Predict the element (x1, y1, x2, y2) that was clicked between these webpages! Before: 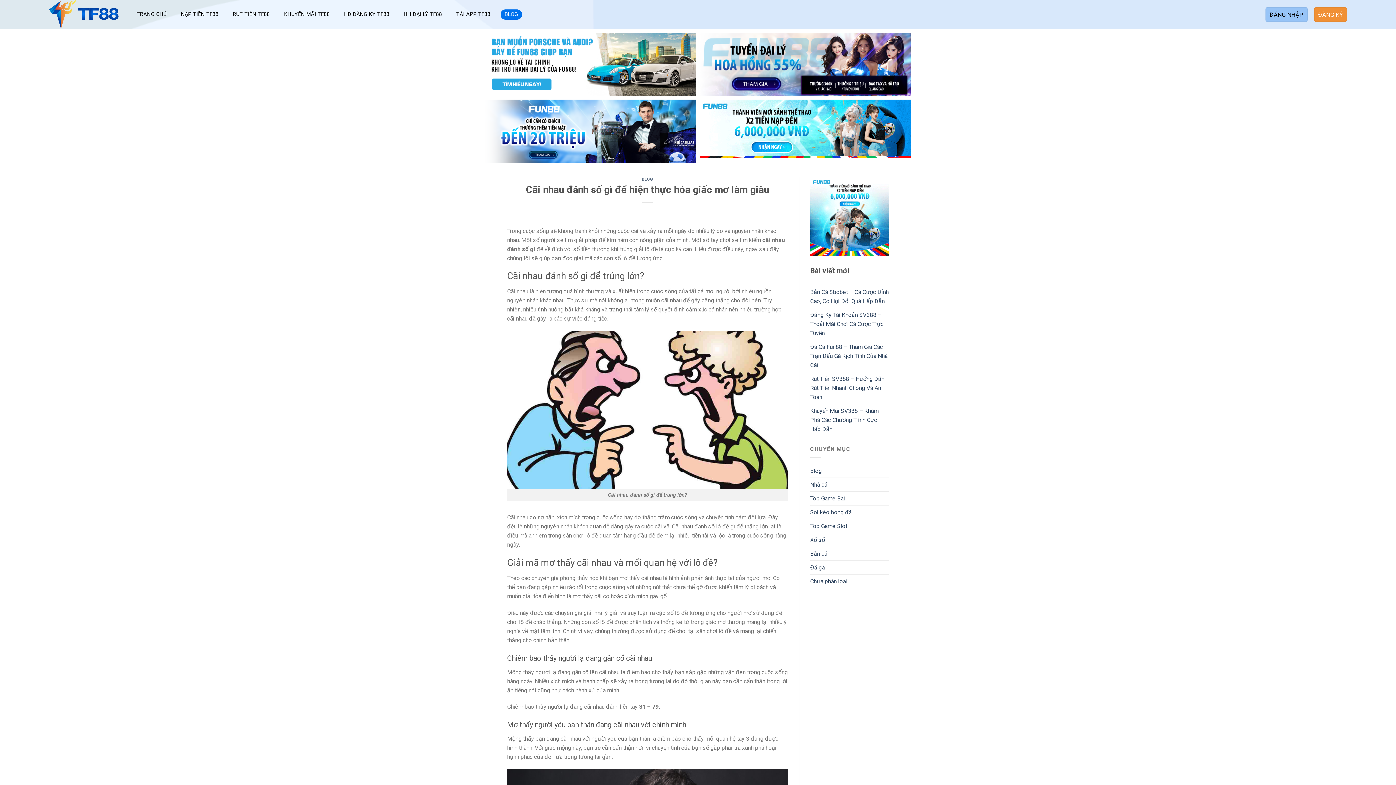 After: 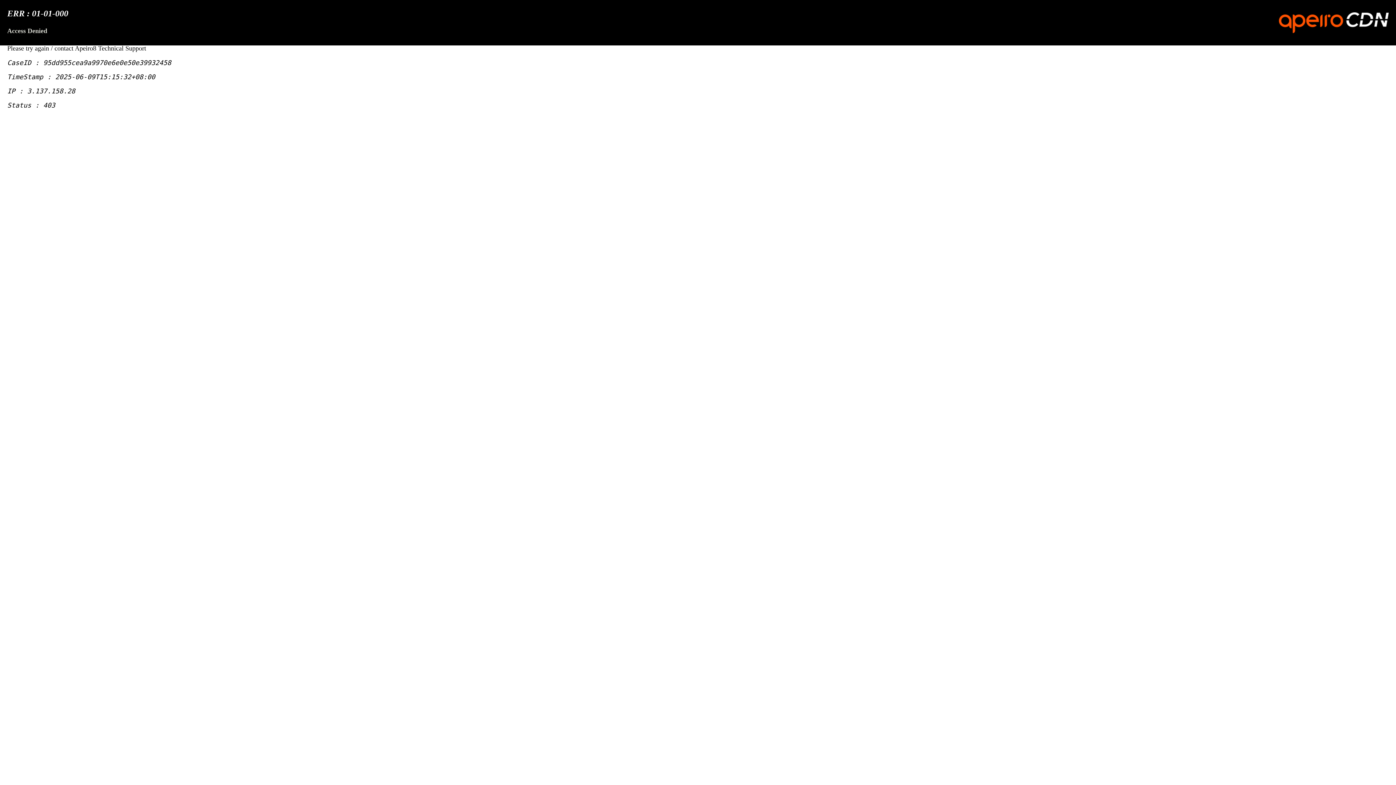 Action: bbox: (700, 32, 910, 96)